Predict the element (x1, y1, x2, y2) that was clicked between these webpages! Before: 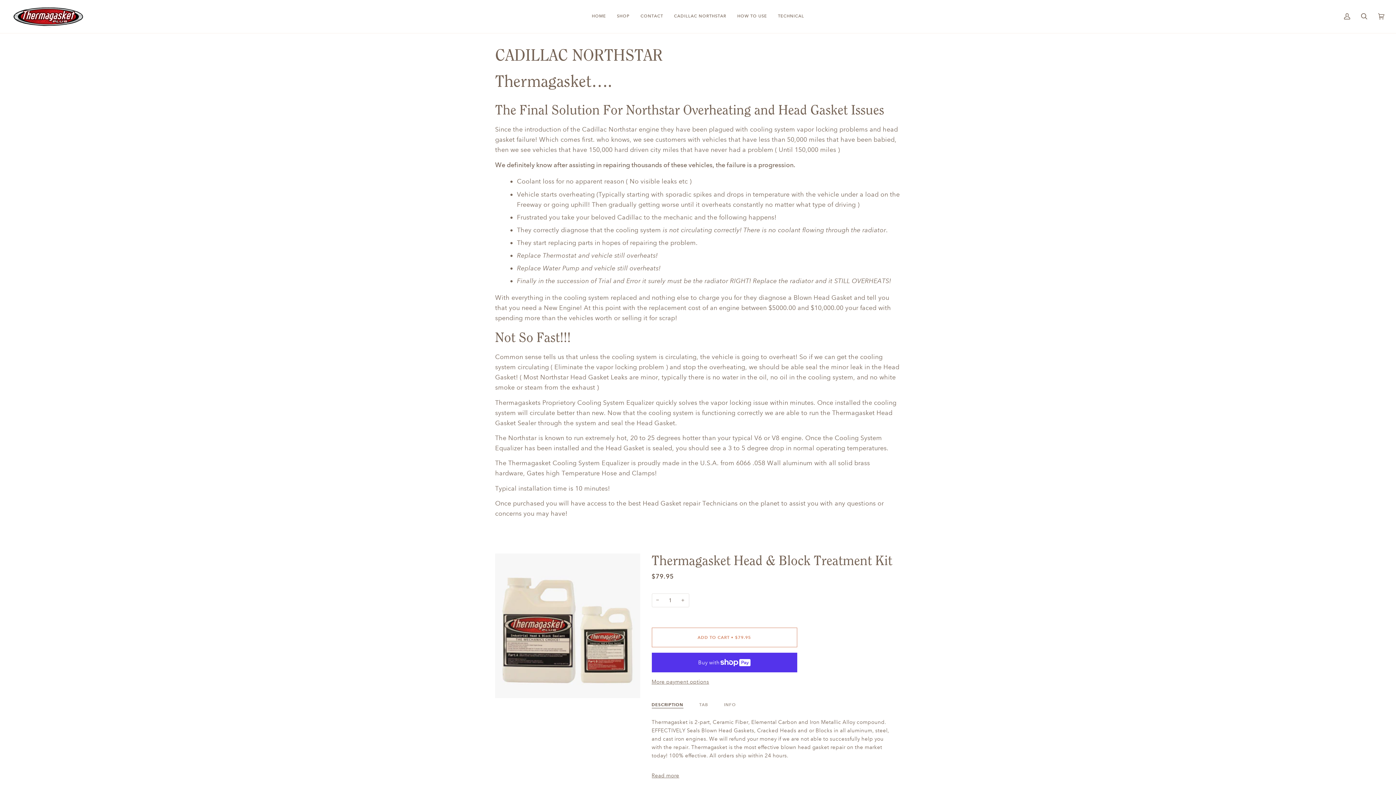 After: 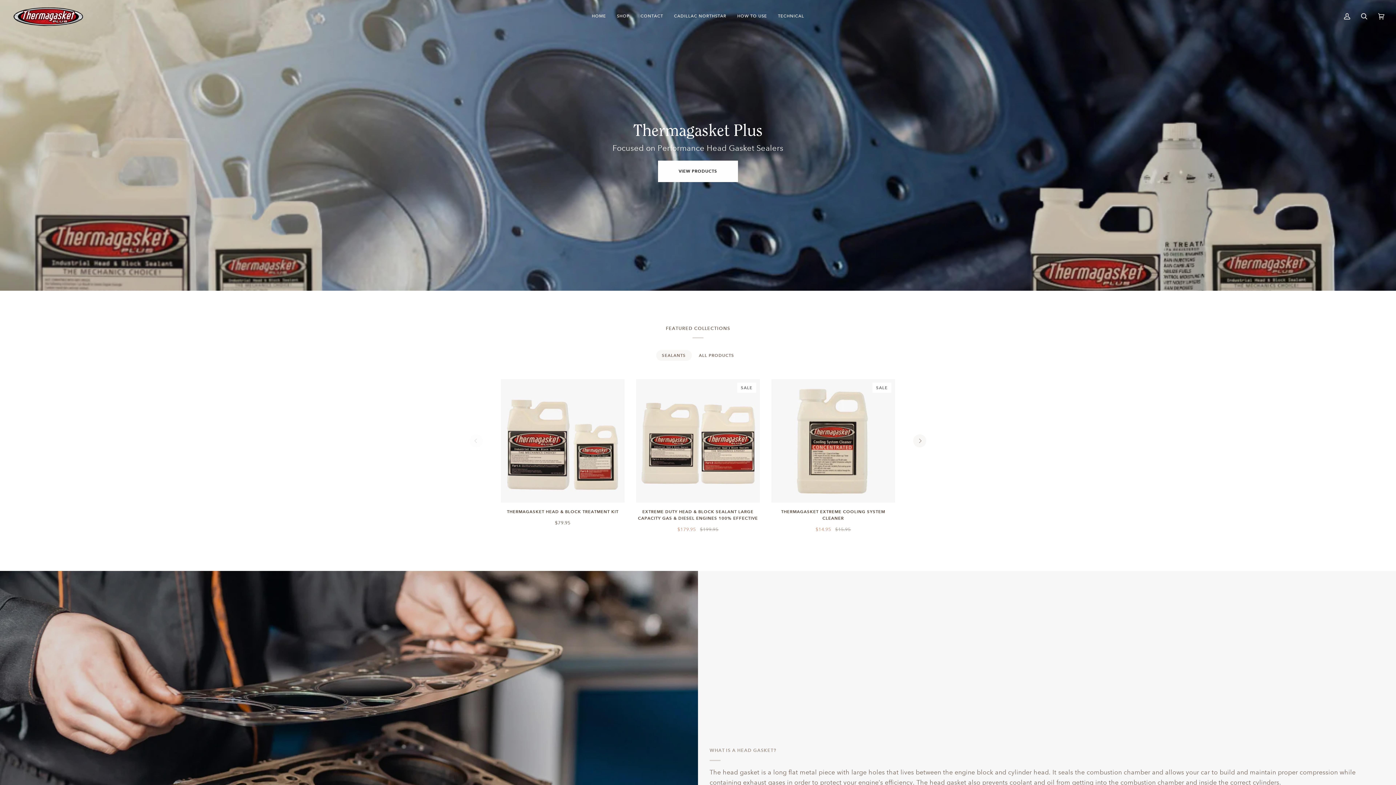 Action: bbox: (11, 5, 84, 27)